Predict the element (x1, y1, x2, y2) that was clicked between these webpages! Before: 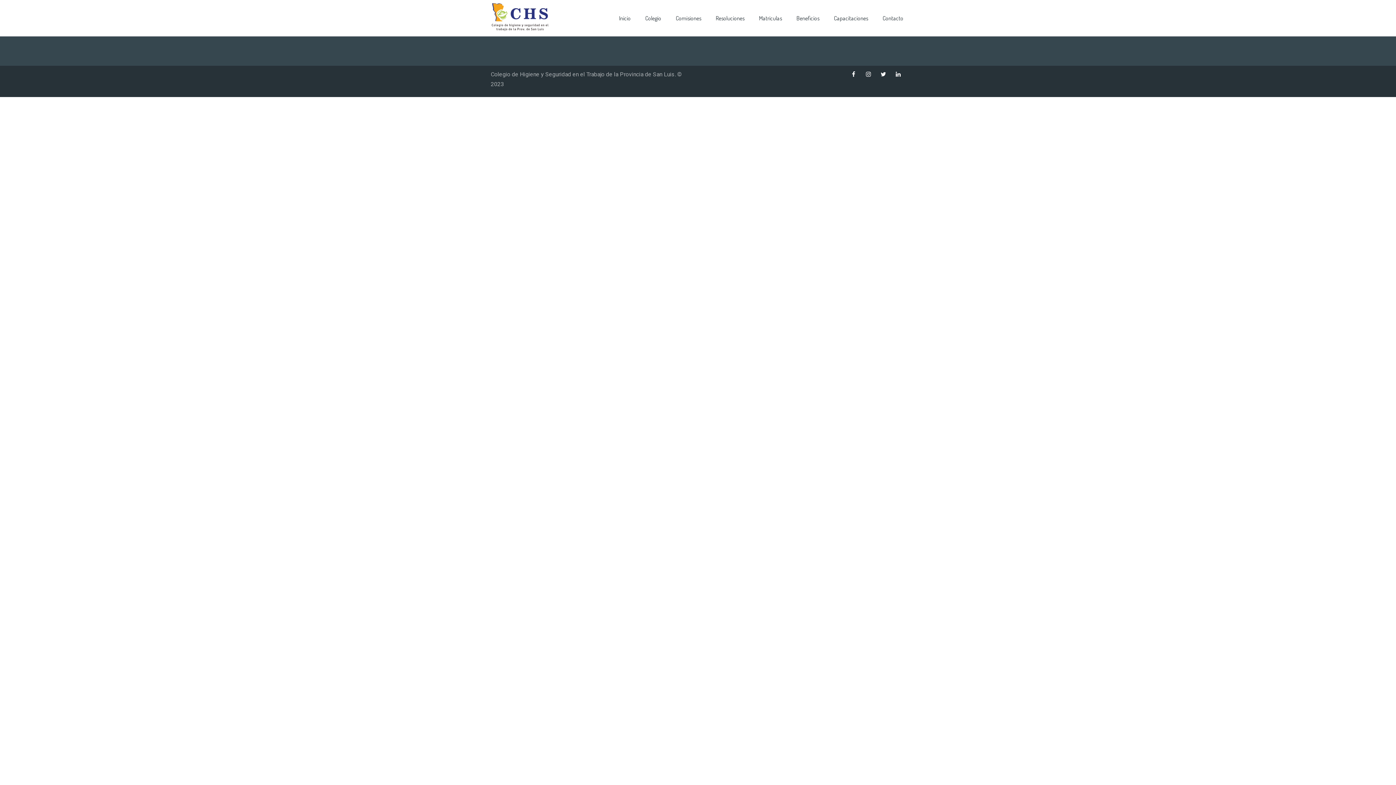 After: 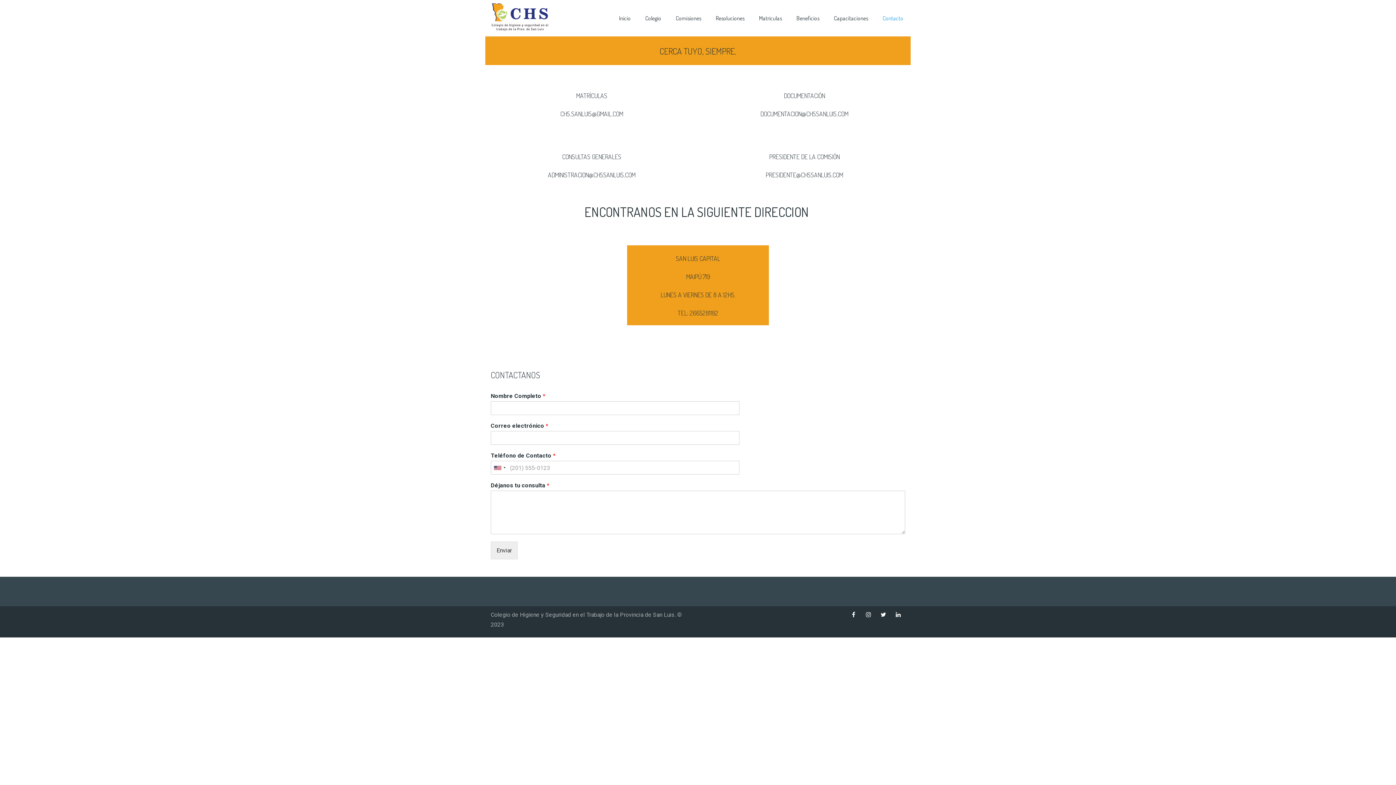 Action: bbox: (875, 0, 910, 36) label: Contacto